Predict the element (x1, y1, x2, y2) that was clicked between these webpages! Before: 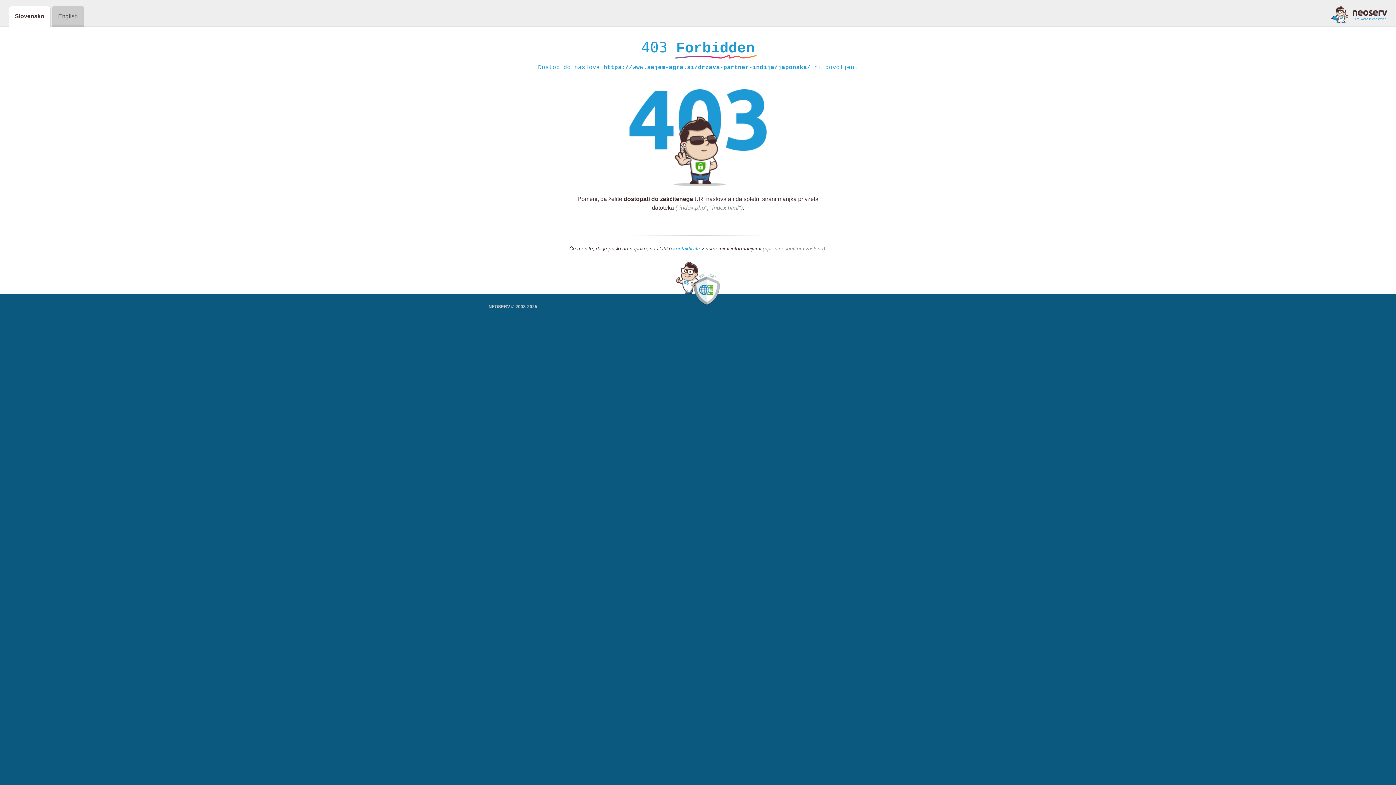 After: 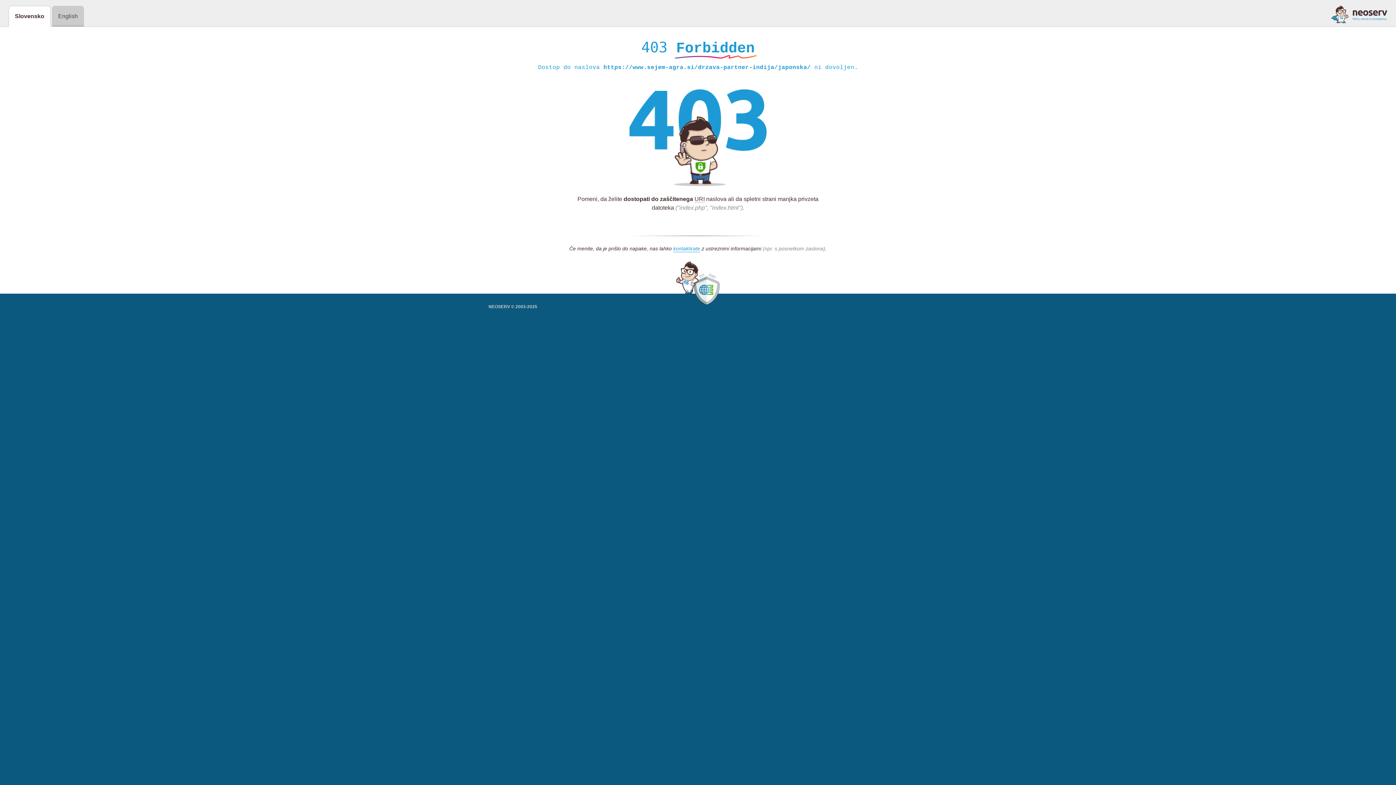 Action: bbox: (1331, 5, 1387, 23)